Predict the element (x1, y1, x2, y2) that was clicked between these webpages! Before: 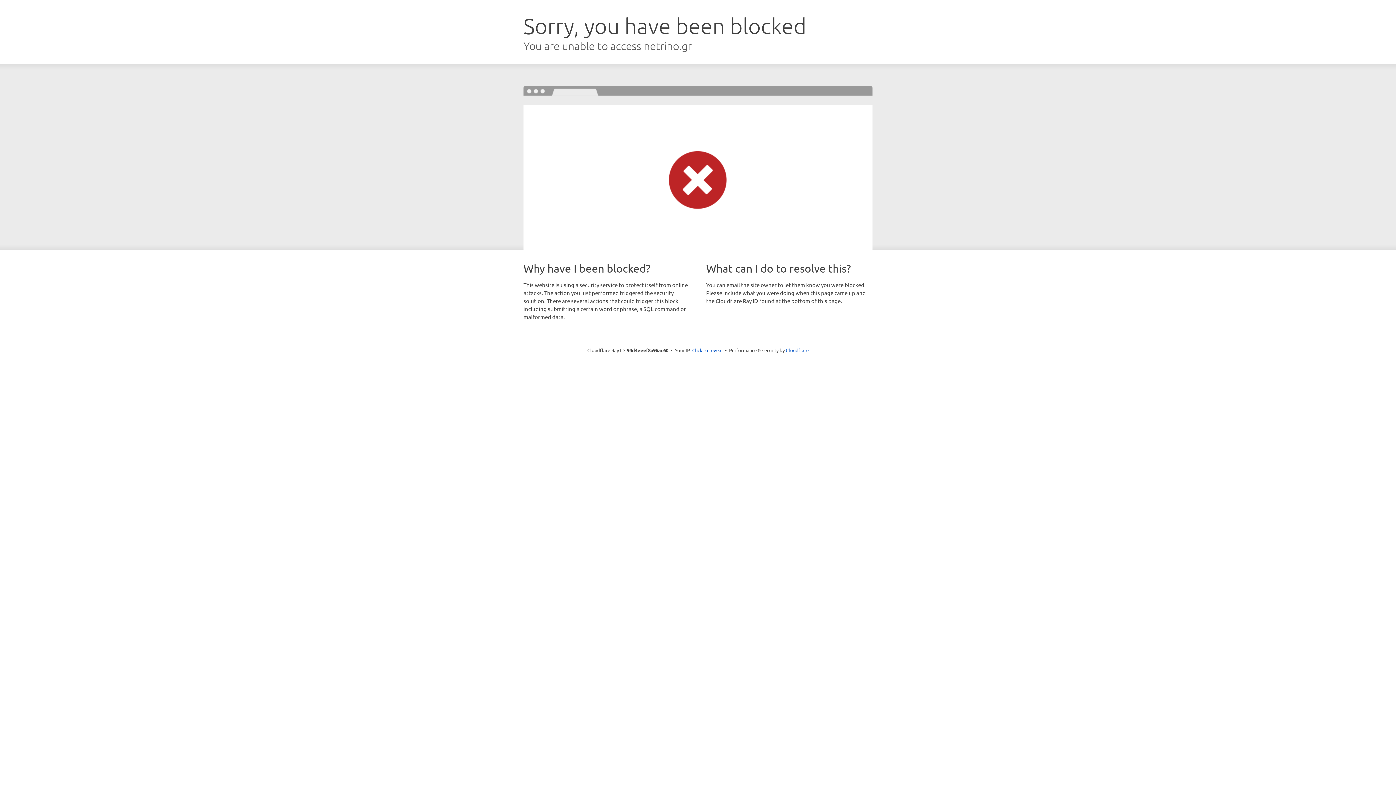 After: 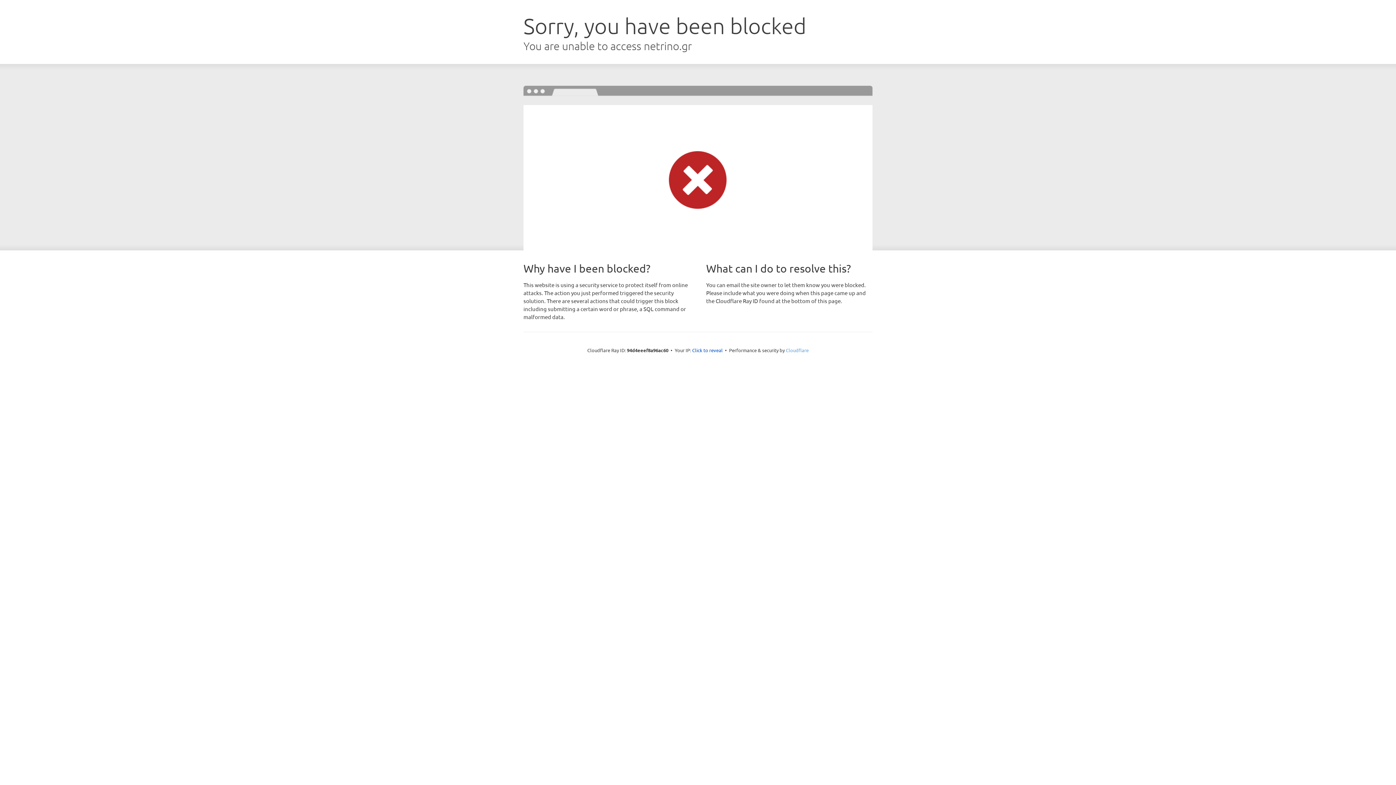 Action: label: Cloudflare bbox: (786, 347, 808, 353)